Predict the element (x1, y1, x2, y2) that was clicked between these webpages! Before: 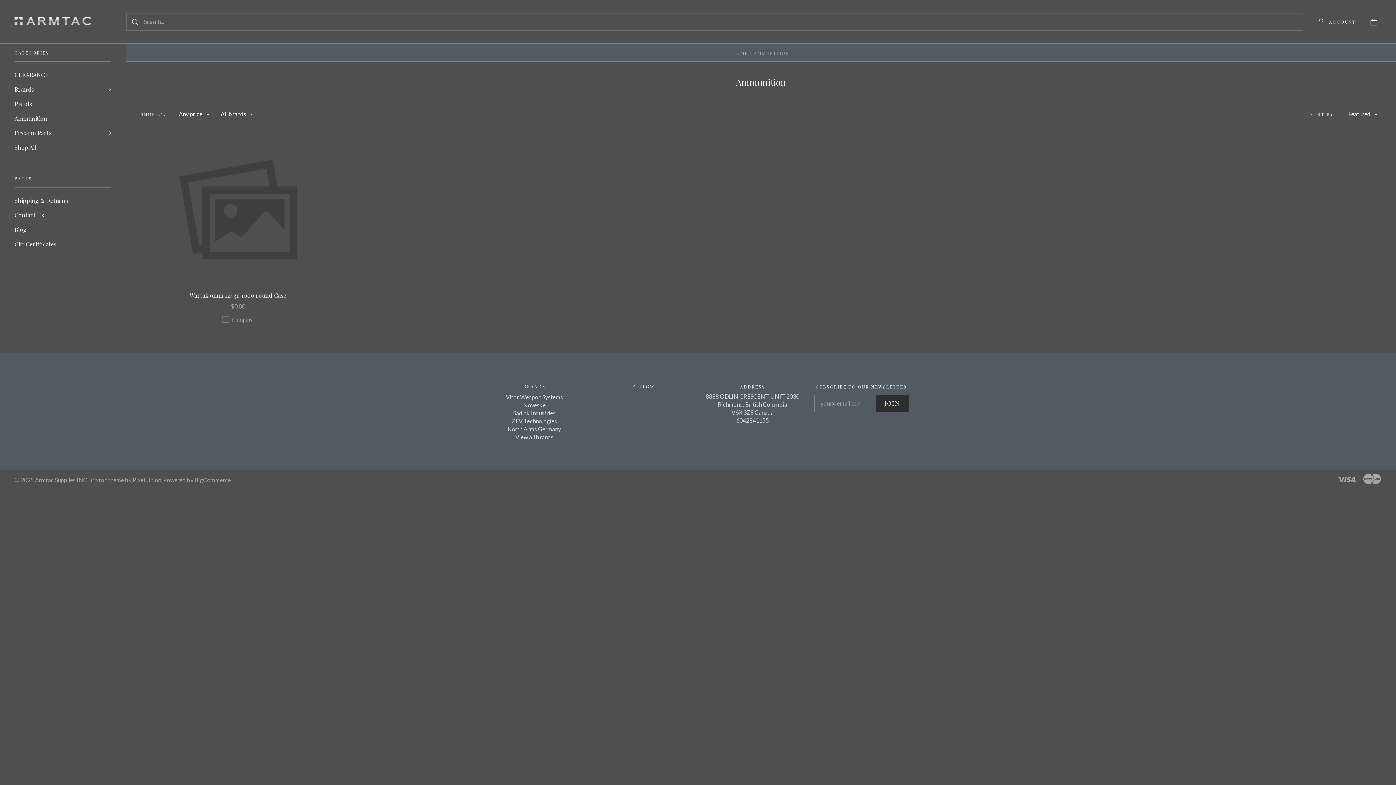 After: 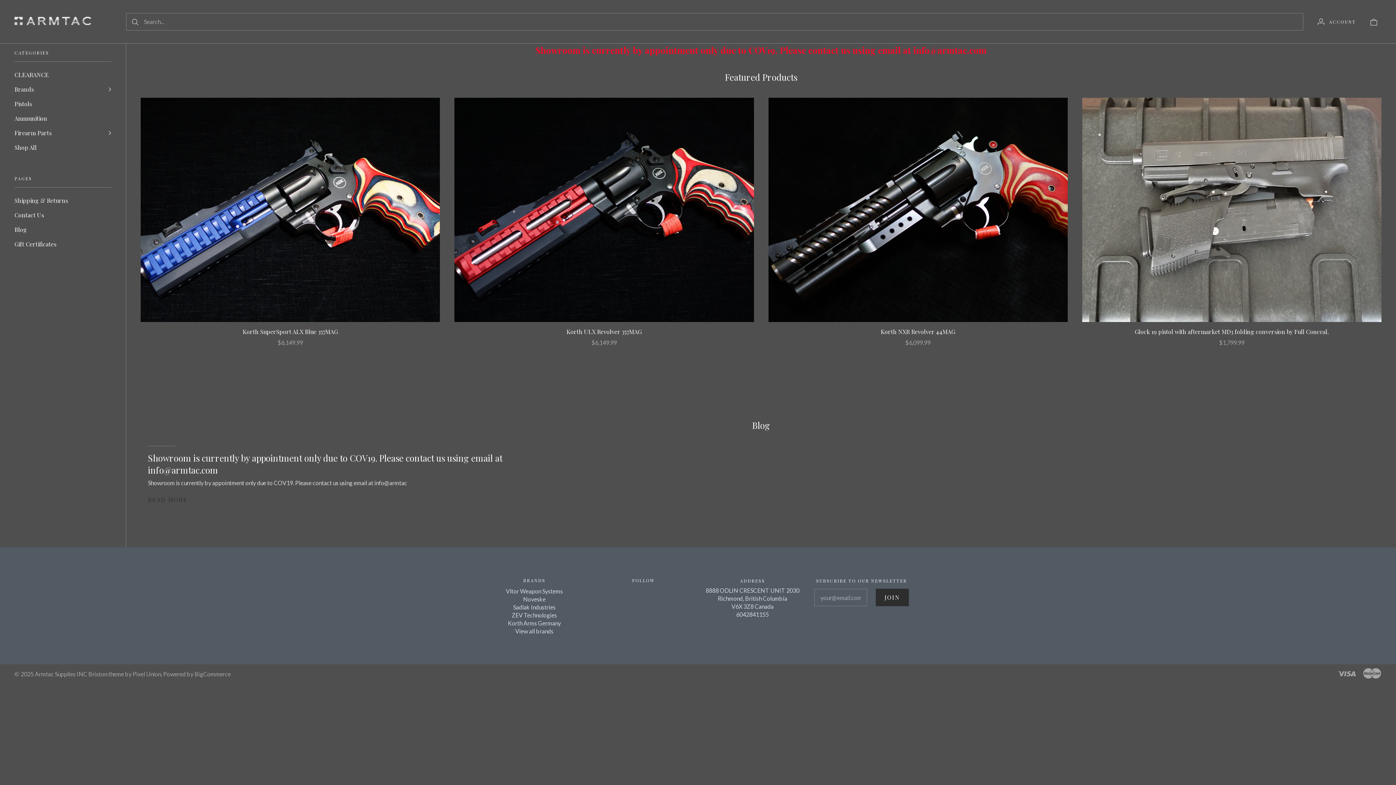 Action: bbox: (14, 15, 111, 25)